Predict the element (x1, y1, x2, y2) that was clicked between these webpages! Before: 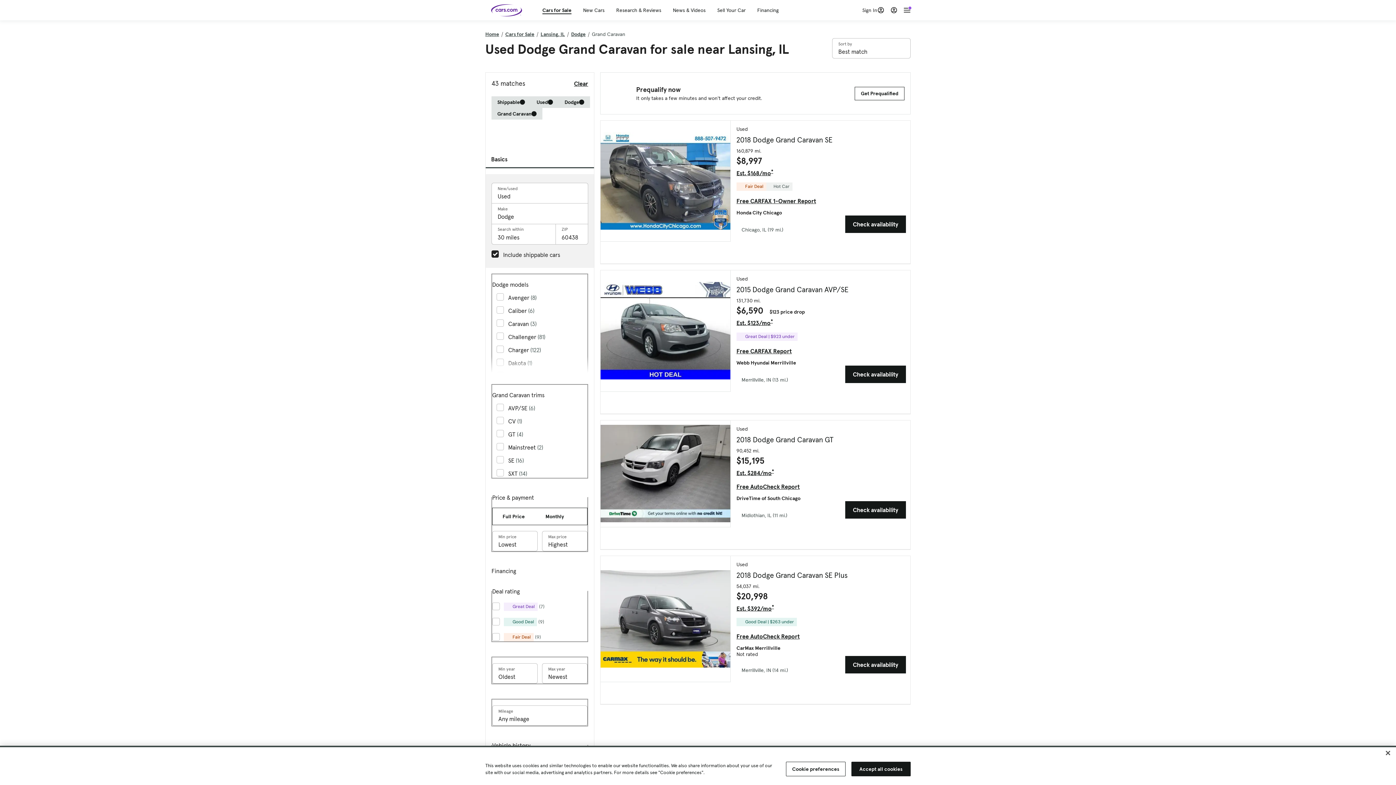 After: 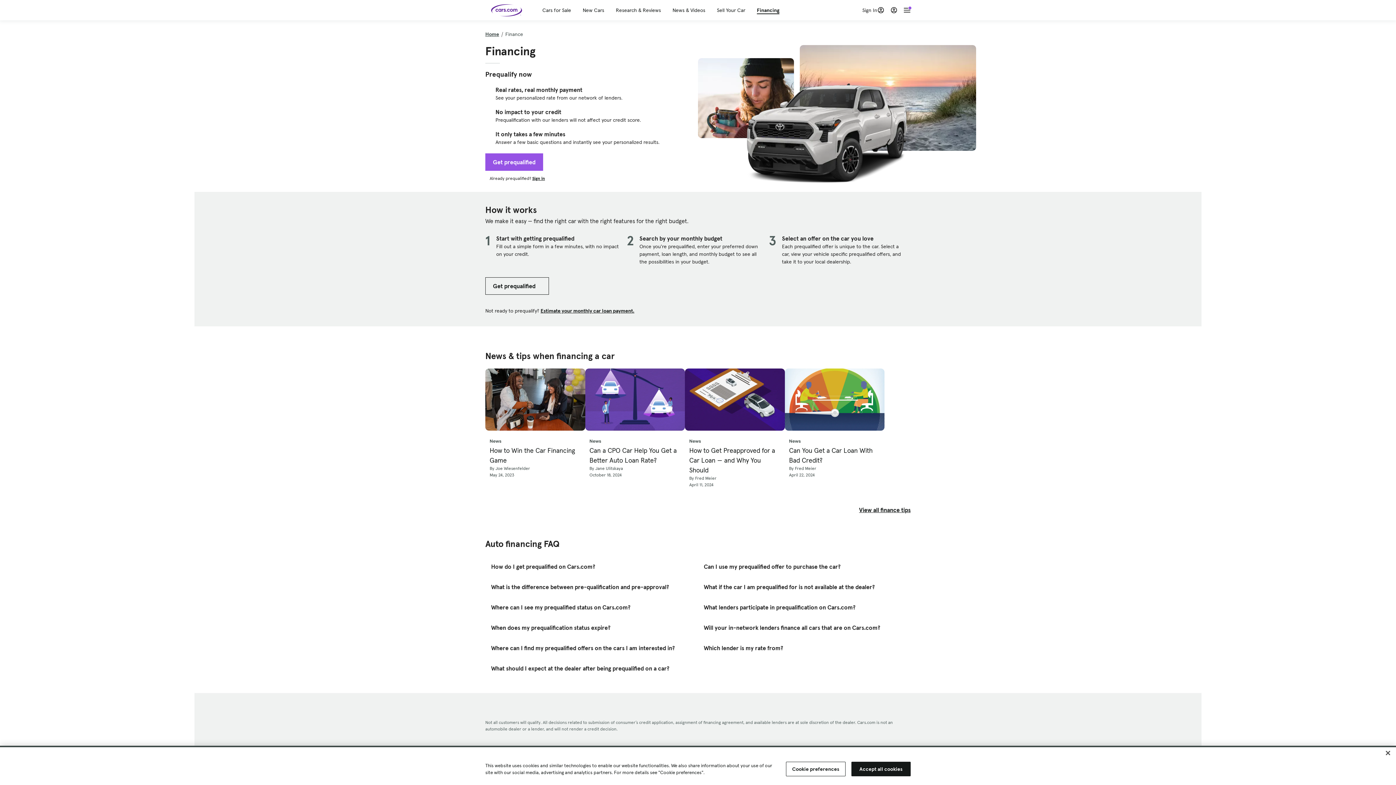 Action: label: Financing bbox: (757, 6, 778, 13)